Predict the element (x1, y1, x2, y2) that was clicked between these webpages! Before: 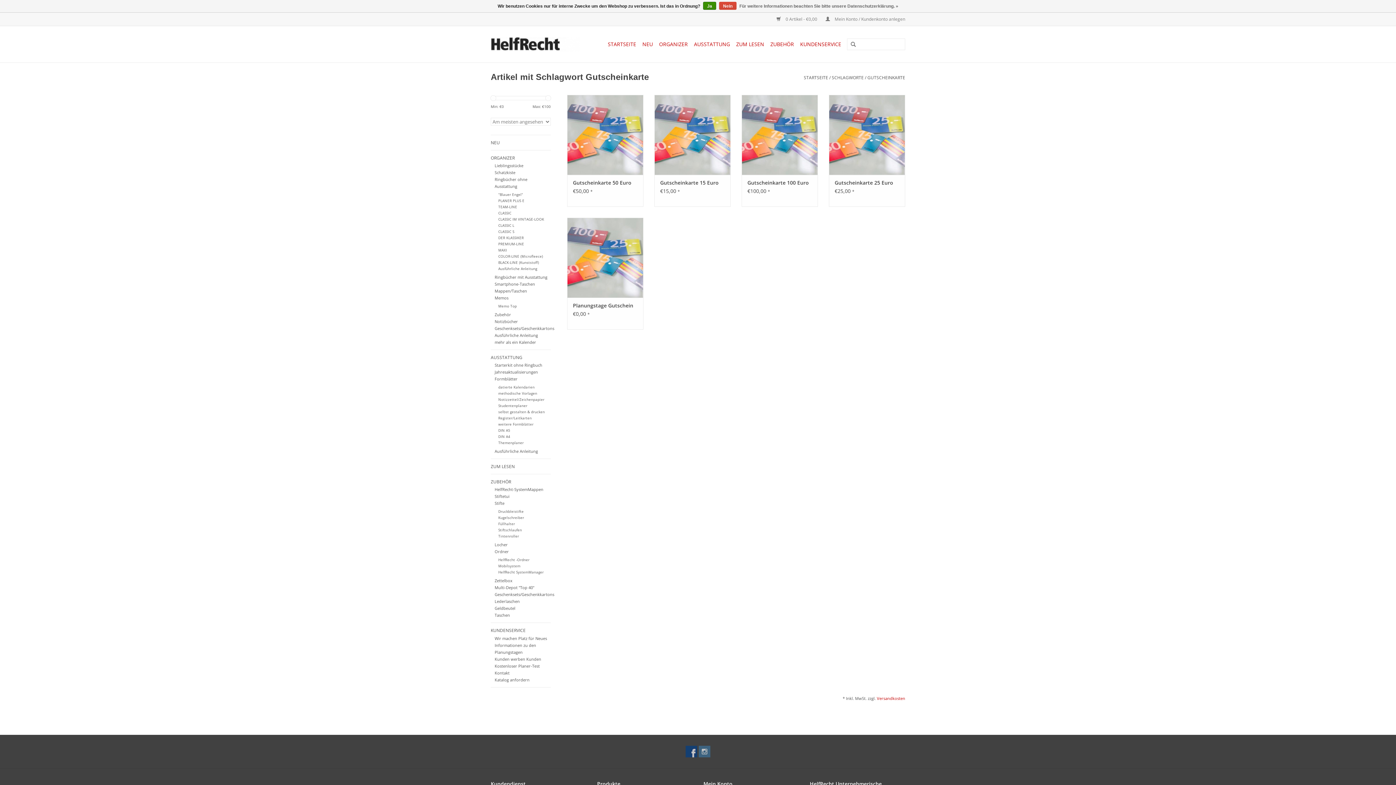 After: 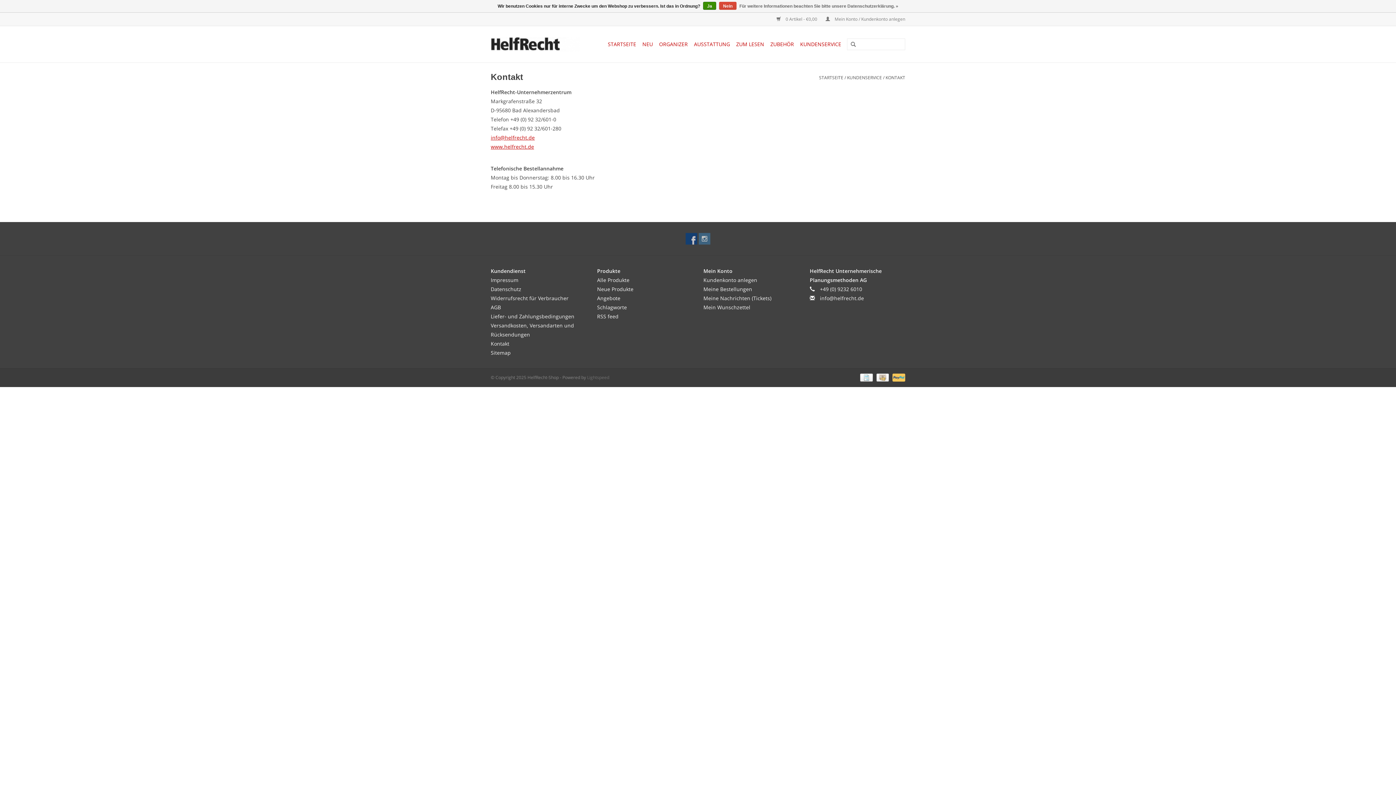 Action: label: Kontakt bbox: (494, 670, 509, 675)